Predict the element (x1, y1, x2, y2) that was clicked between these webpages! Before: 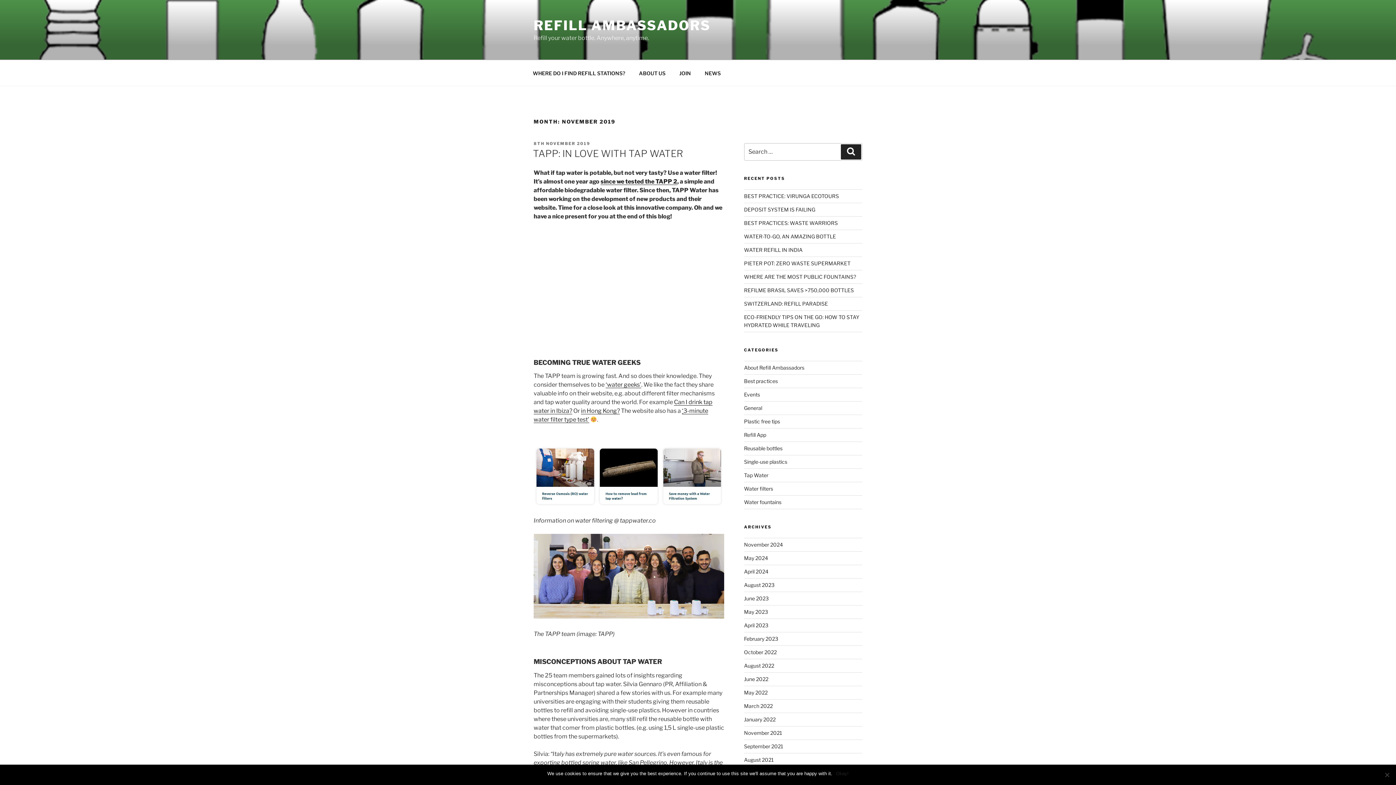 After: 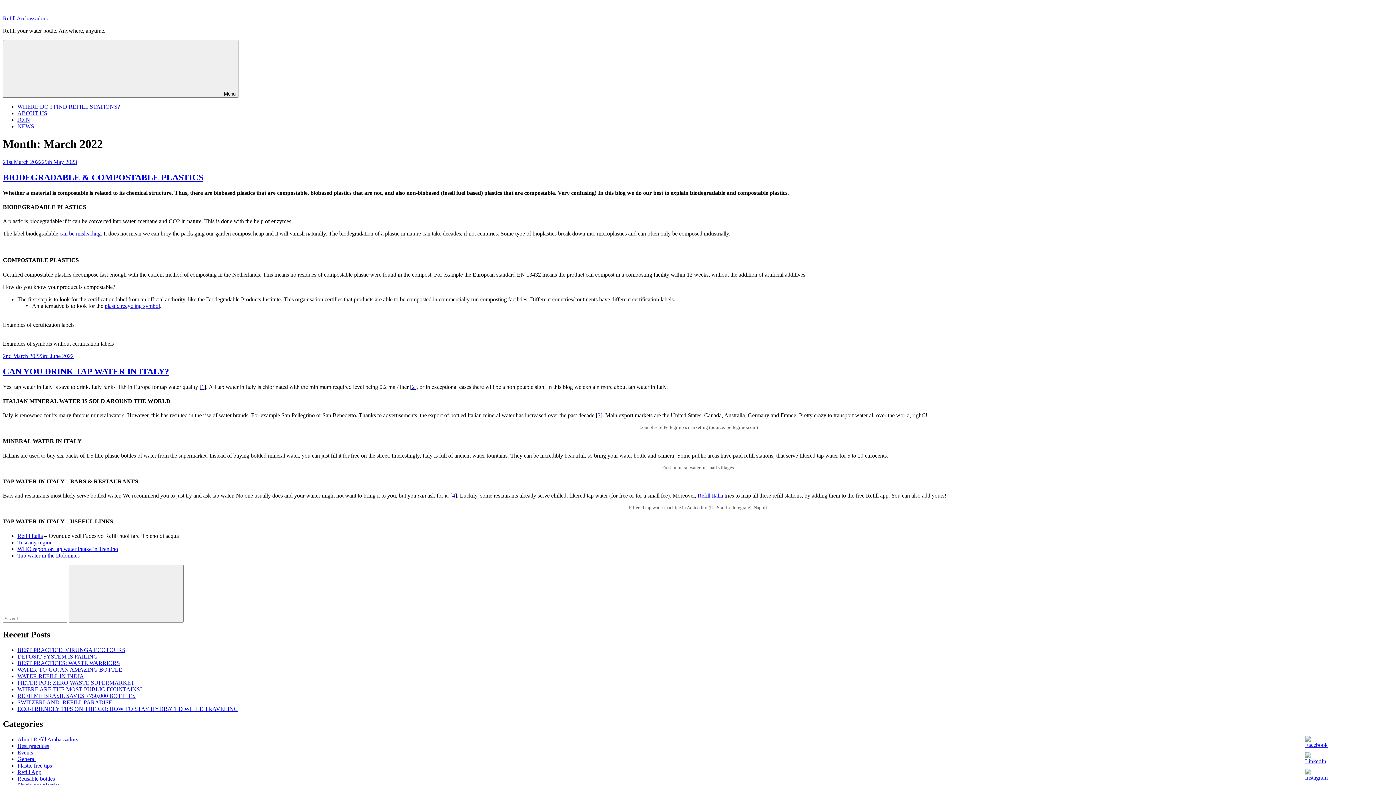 Action: label: March 2022 bbox: (744, 703, 772, 709)